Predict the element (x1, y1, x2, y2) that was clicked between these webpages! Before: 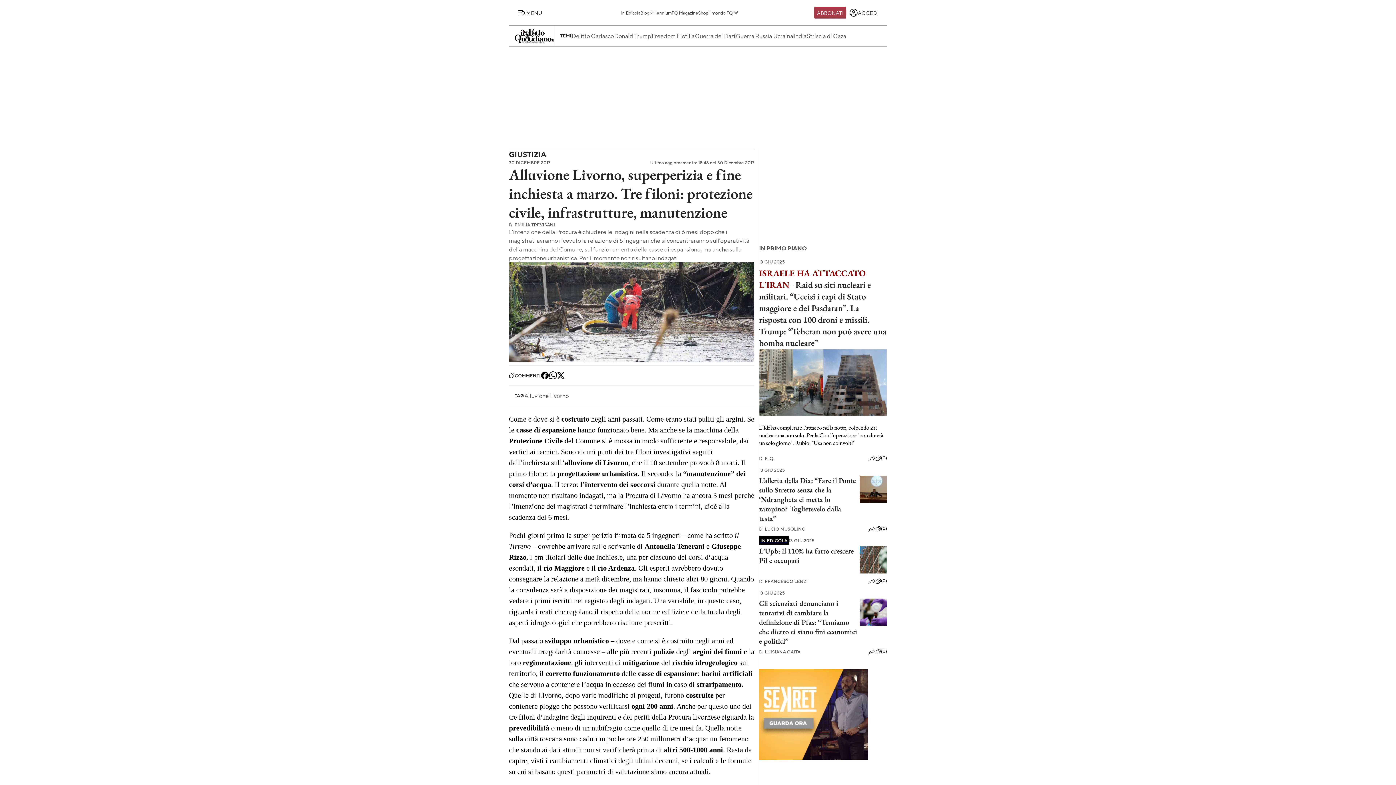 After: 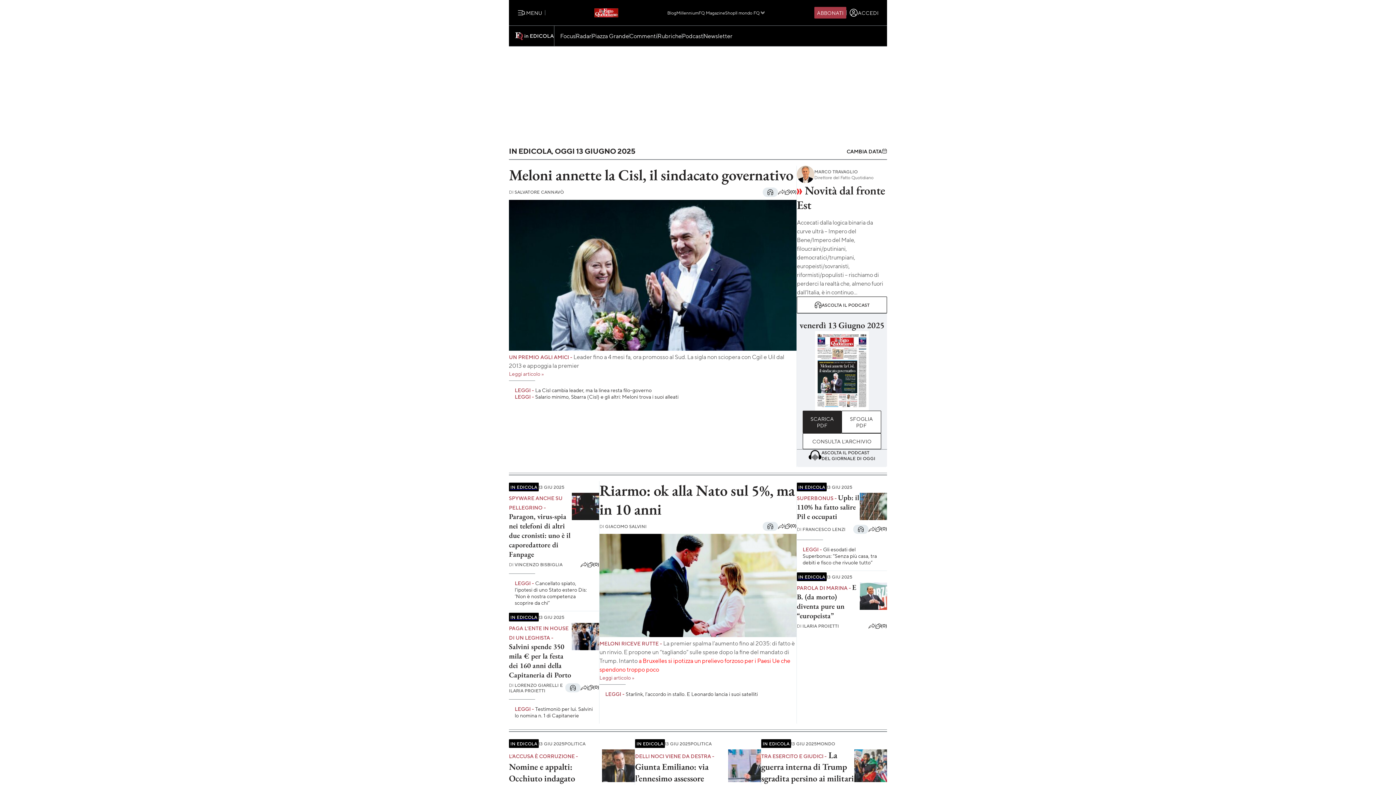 Action: label: IN EDICOLA bbox: (759, 536, 788, 545)